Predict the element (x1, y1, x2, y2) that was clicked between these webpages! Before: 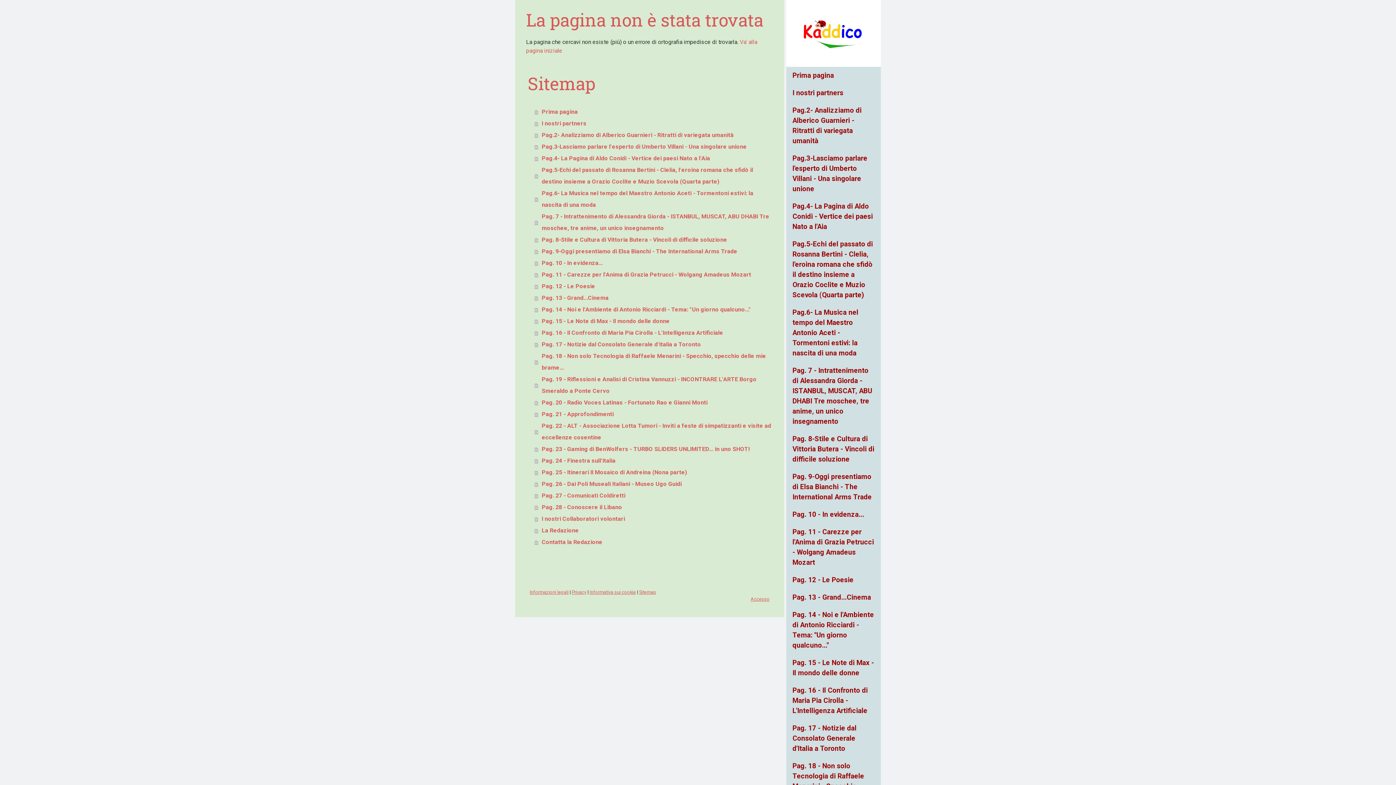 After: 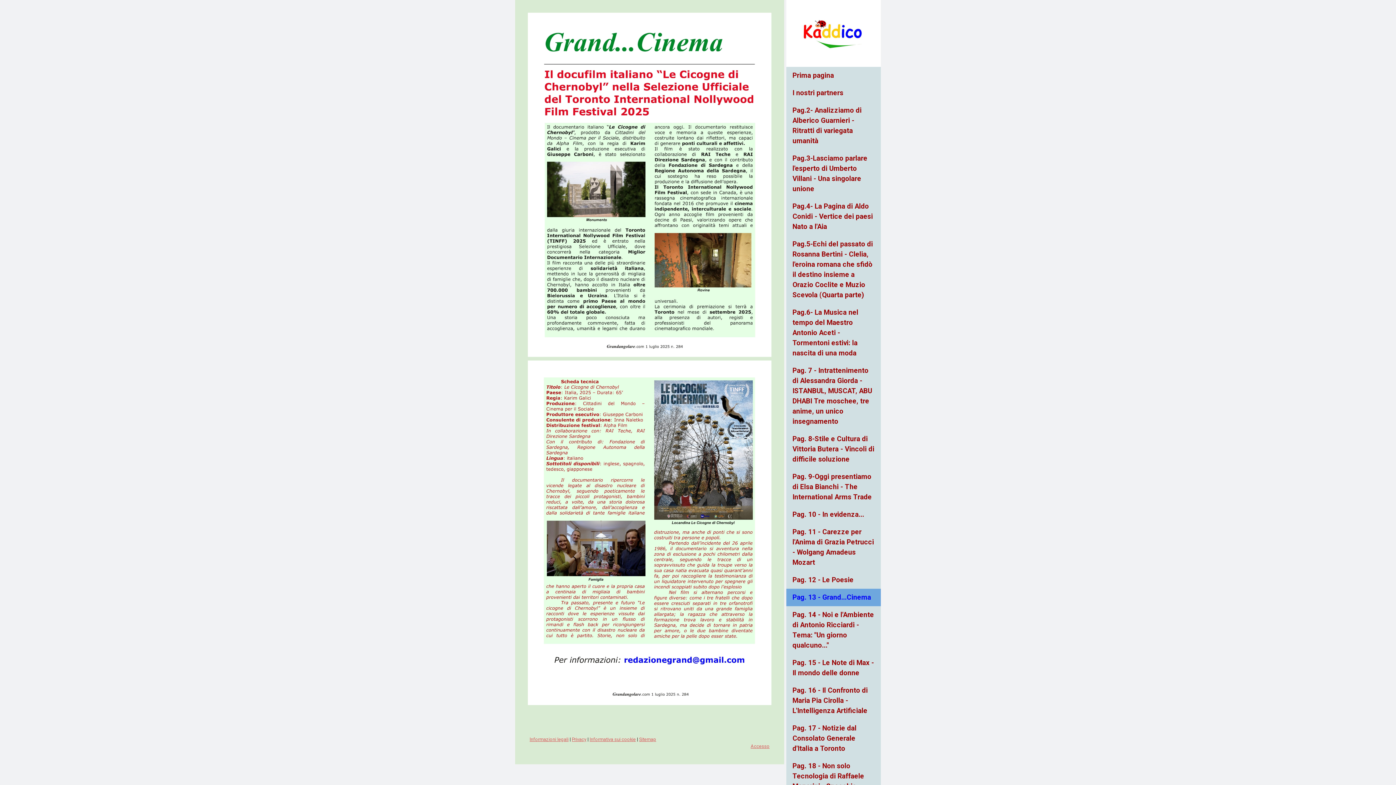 Action: label: Pag. 13 - Grand...Cinema bbox: (786, 588, 881, 606)